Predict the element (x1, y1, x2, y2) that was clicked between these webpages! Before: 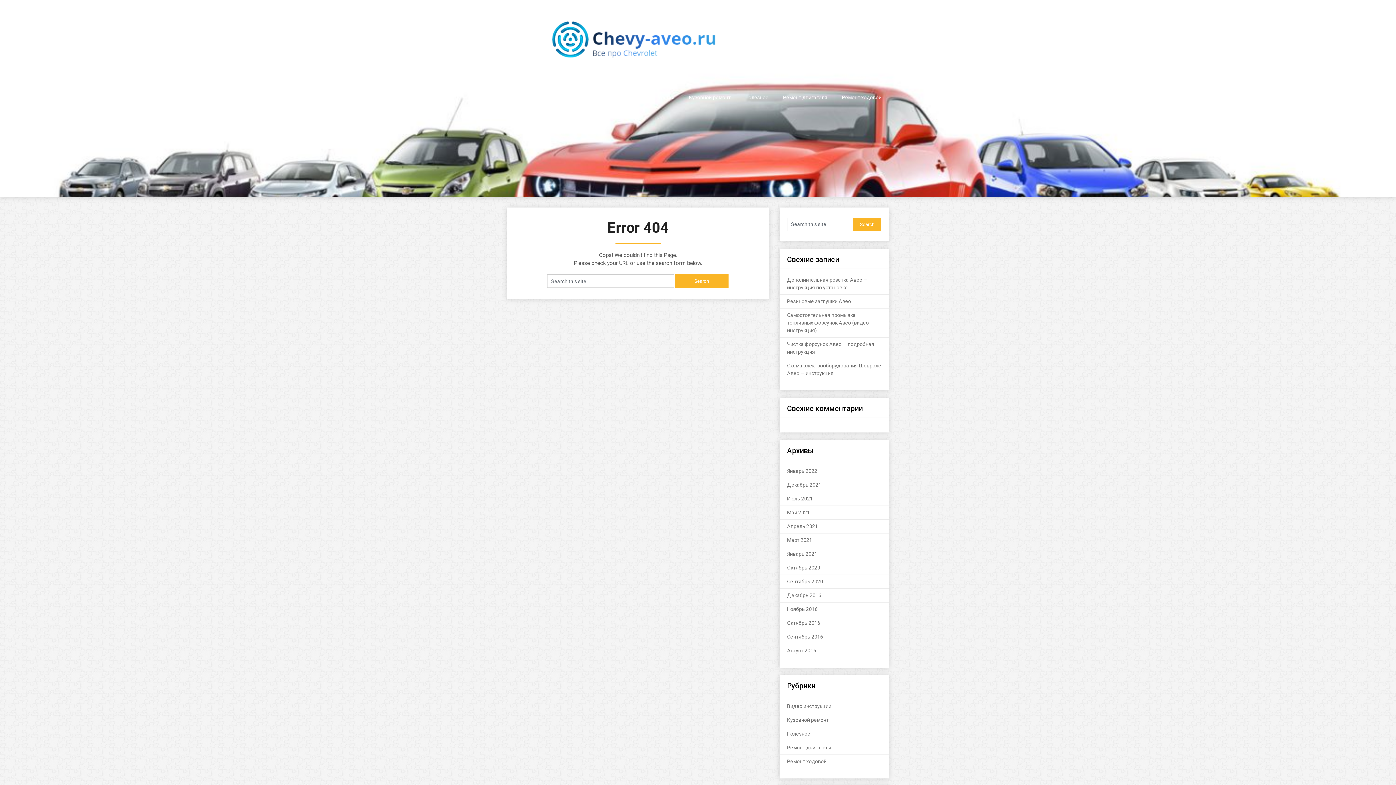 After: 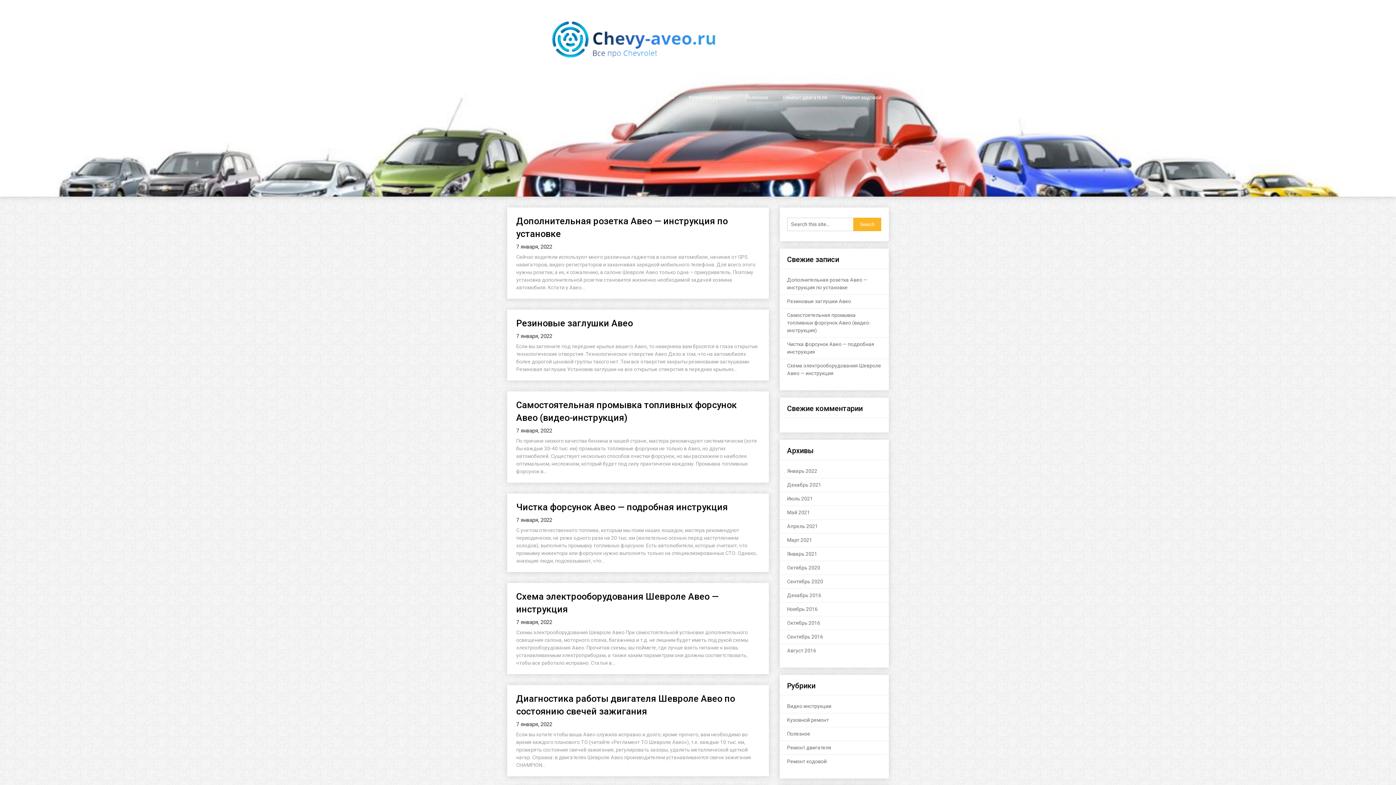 Action: bbox: (787, 537, 812, 543) label: Март 2021